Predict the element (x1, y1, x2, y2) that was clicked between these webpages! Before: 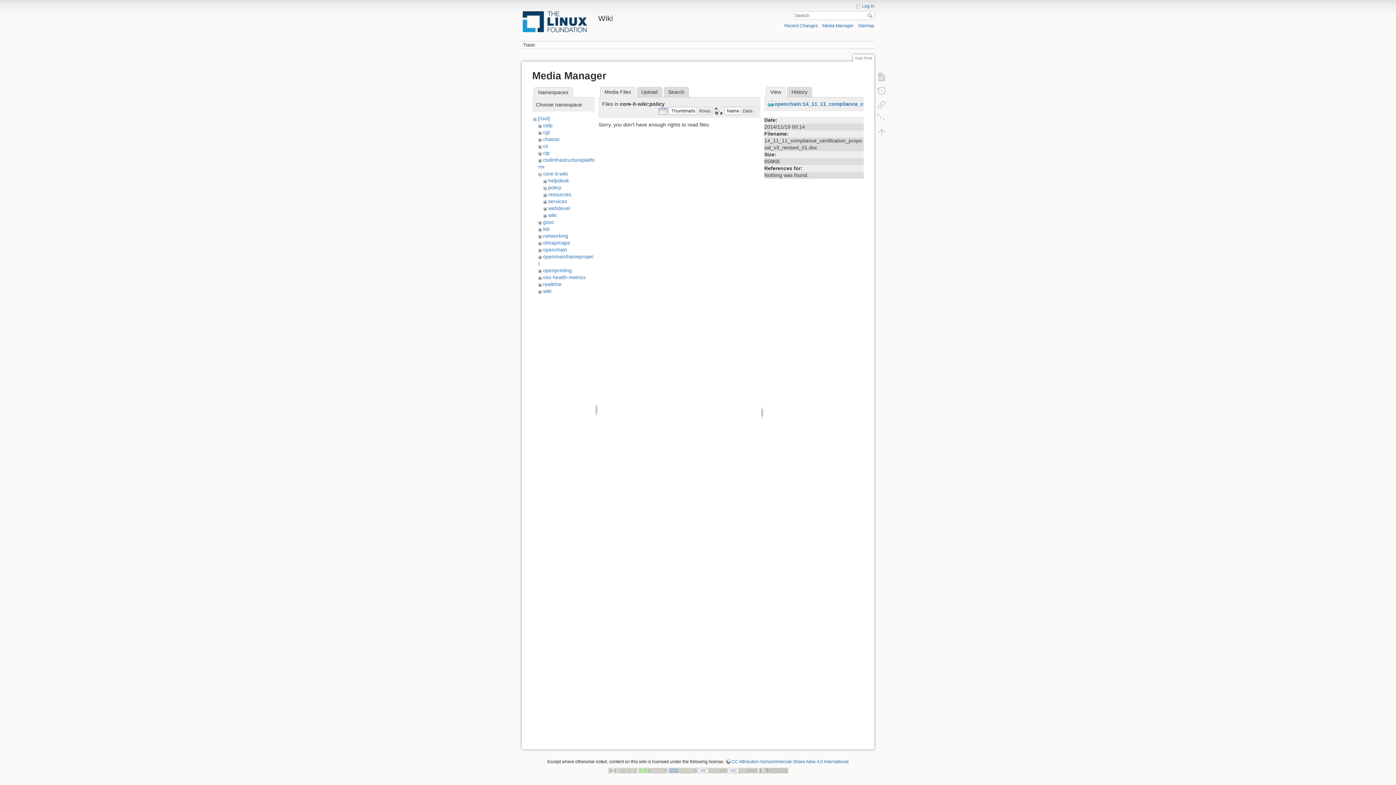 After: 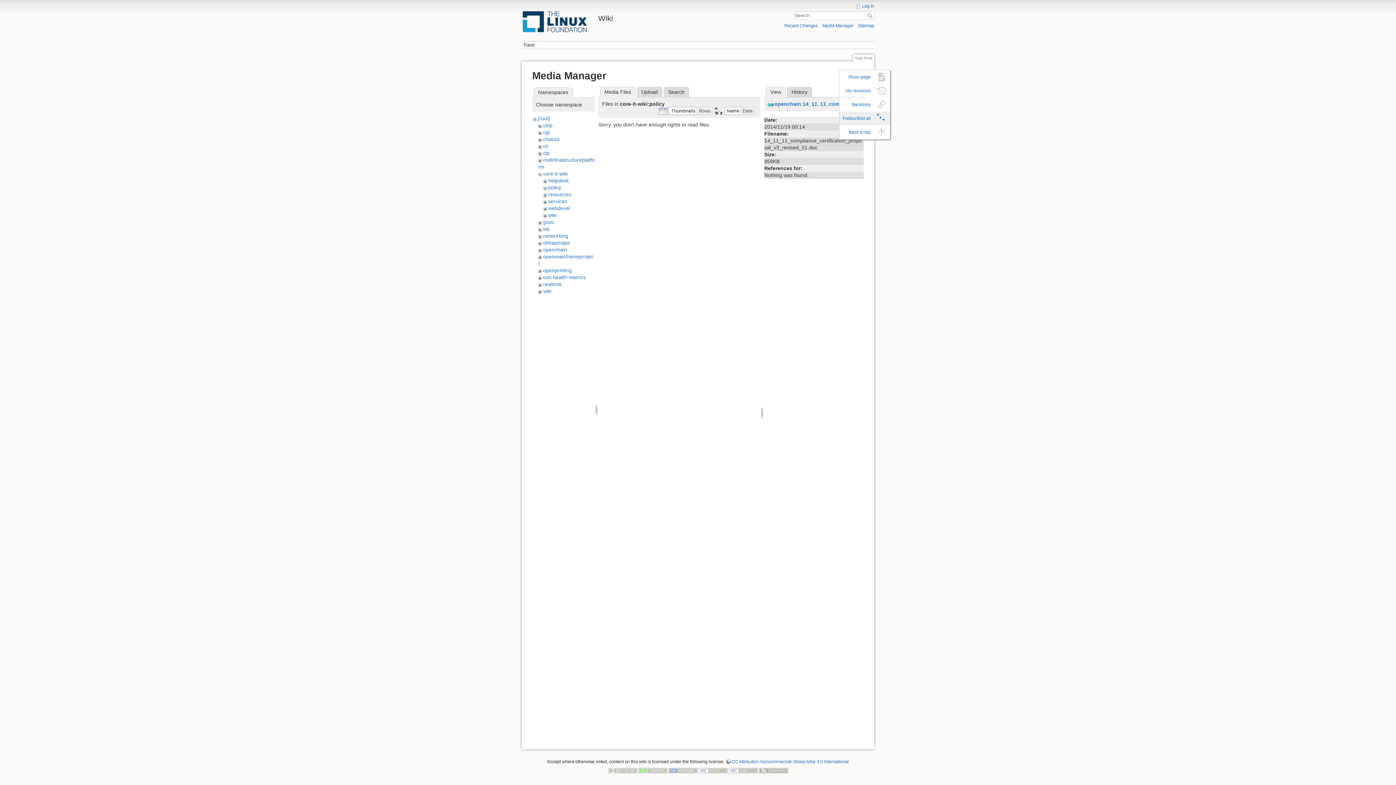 Action: bbox: (873, 111, 890, 125)